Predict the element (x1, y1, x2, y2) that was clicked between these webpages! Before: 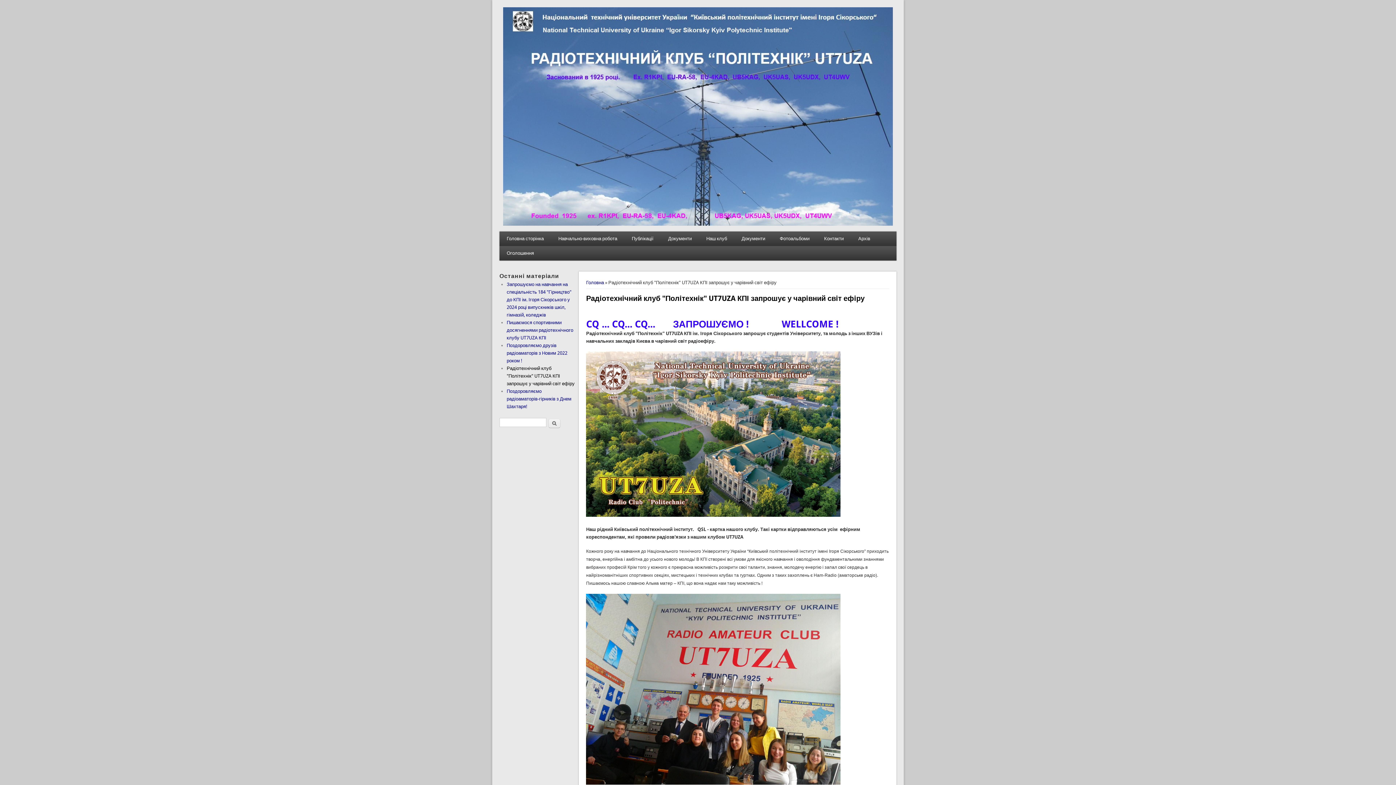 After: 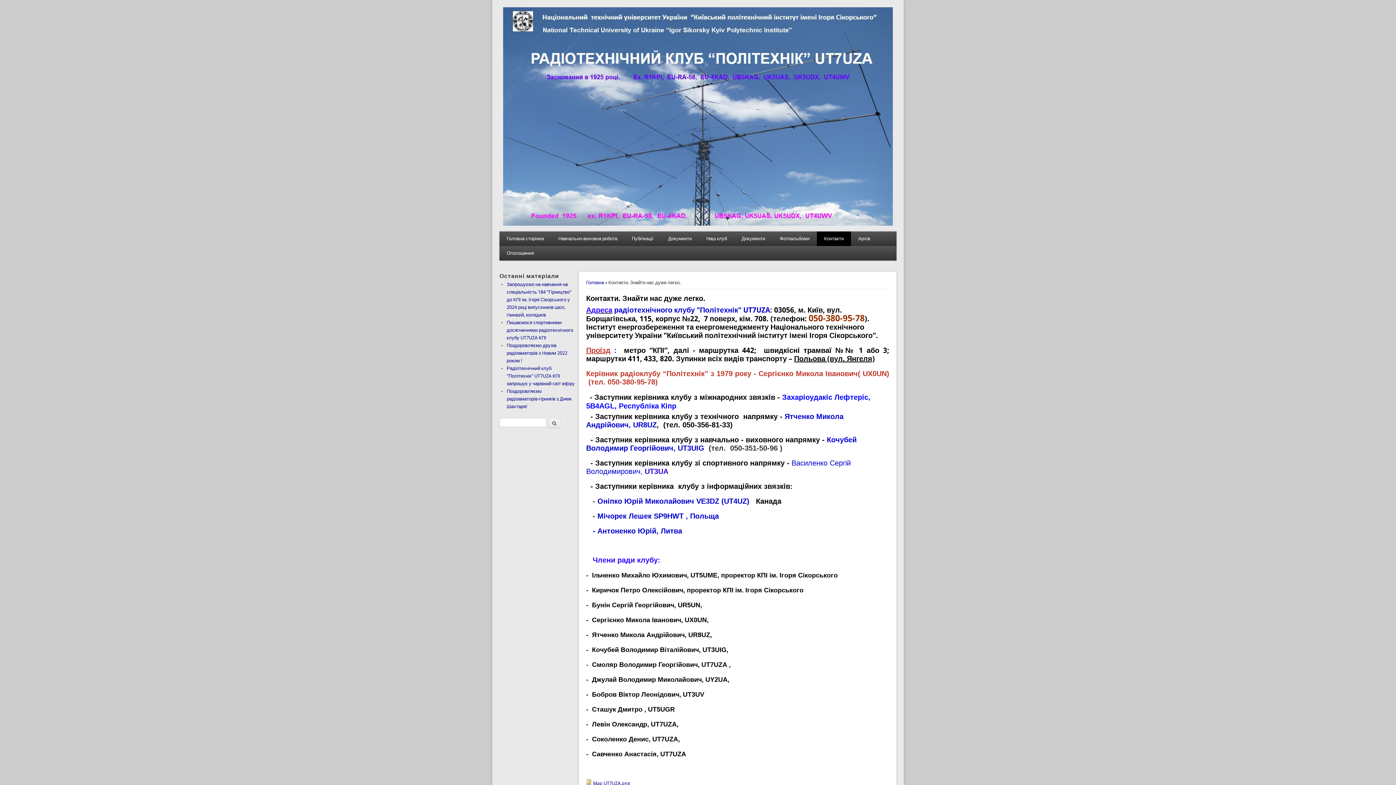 Action: bbox: (817, 231, 851, 246) label: Контакти